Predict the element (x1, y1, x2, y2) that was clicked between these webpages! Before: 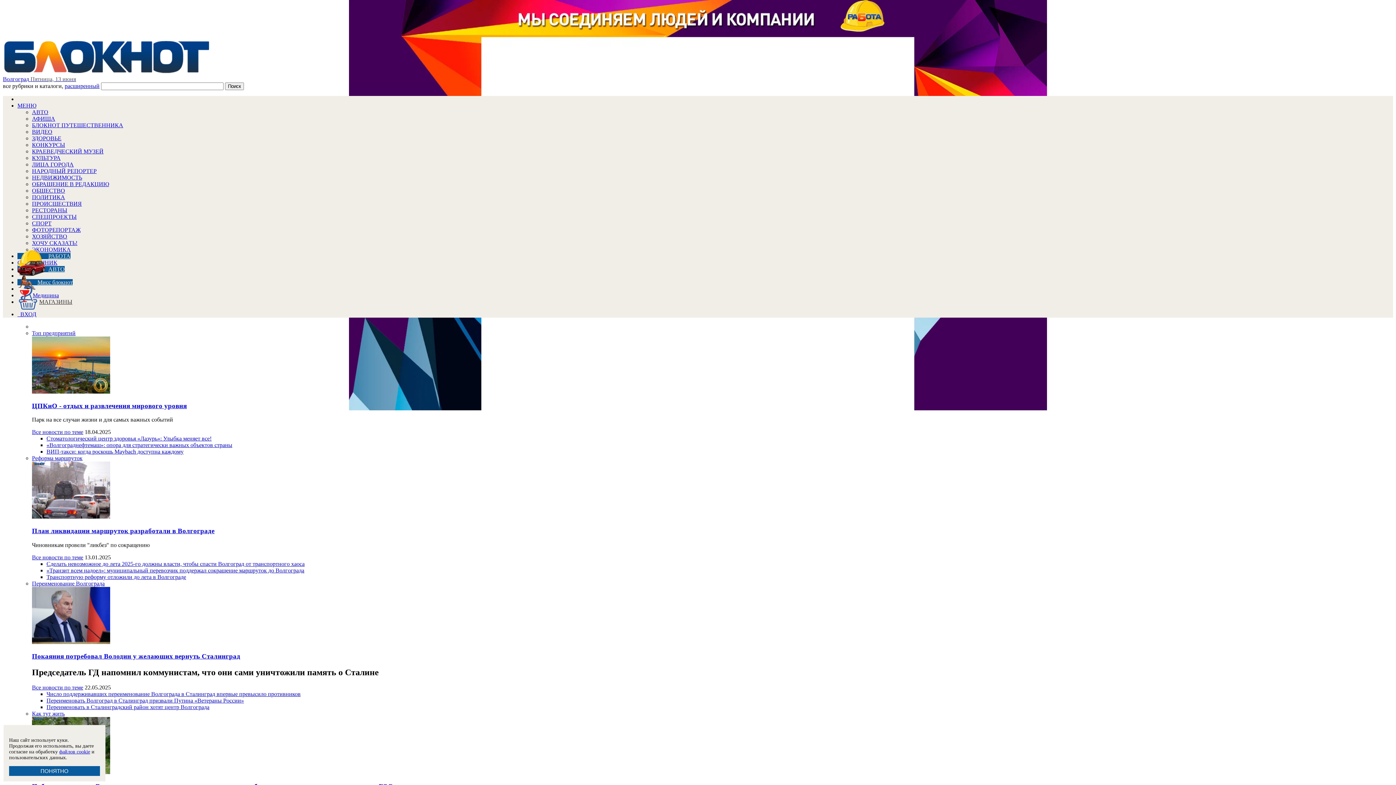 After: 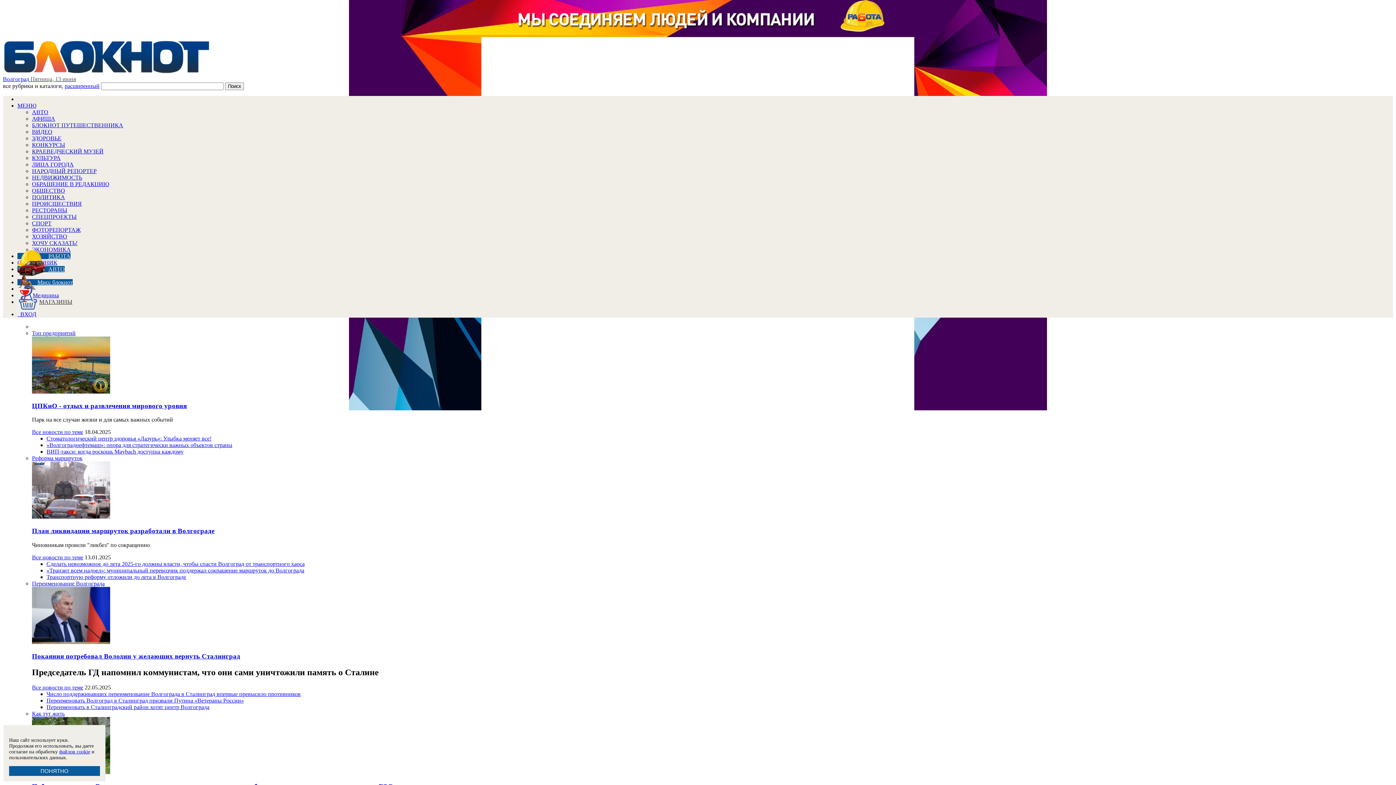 Action: label: ВИДЕО bbox: (32, 128, 52, 134)